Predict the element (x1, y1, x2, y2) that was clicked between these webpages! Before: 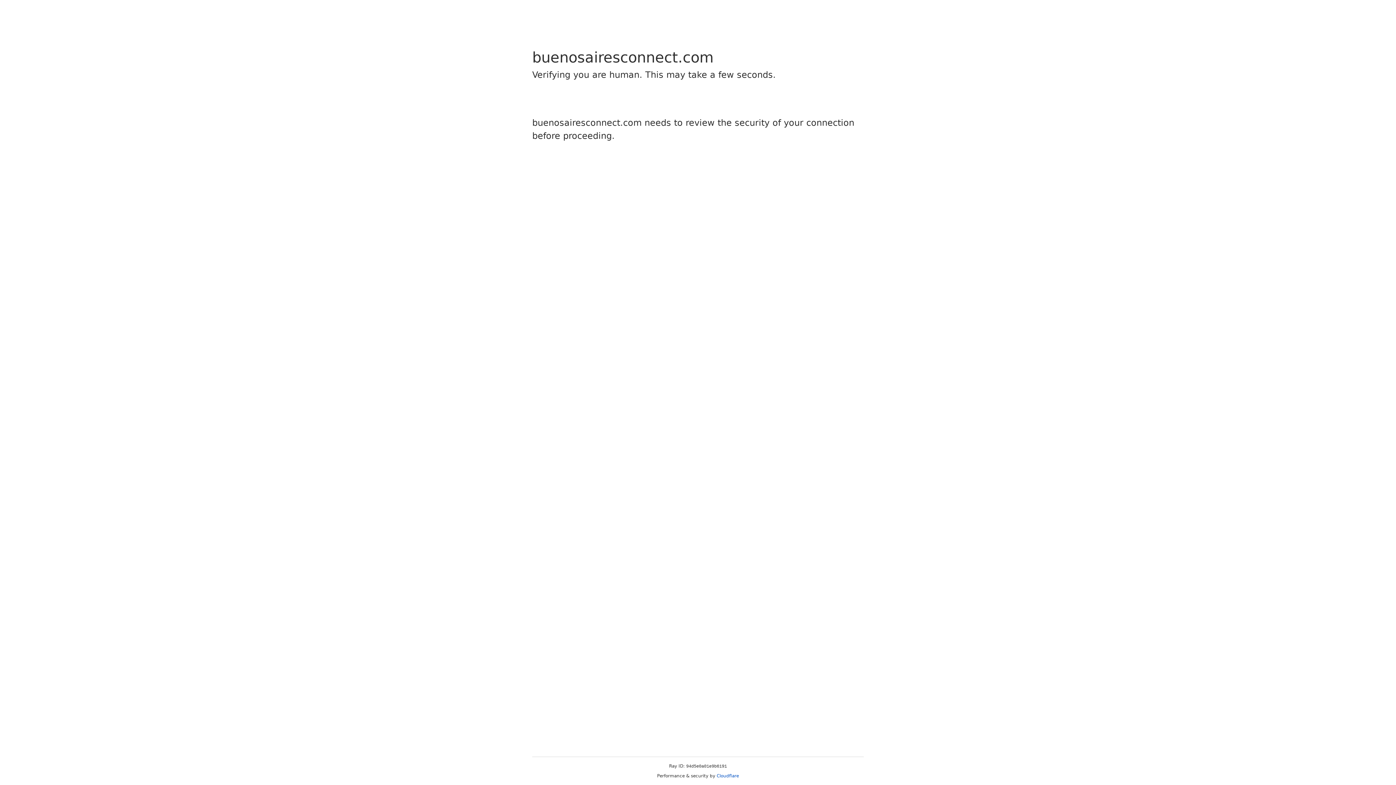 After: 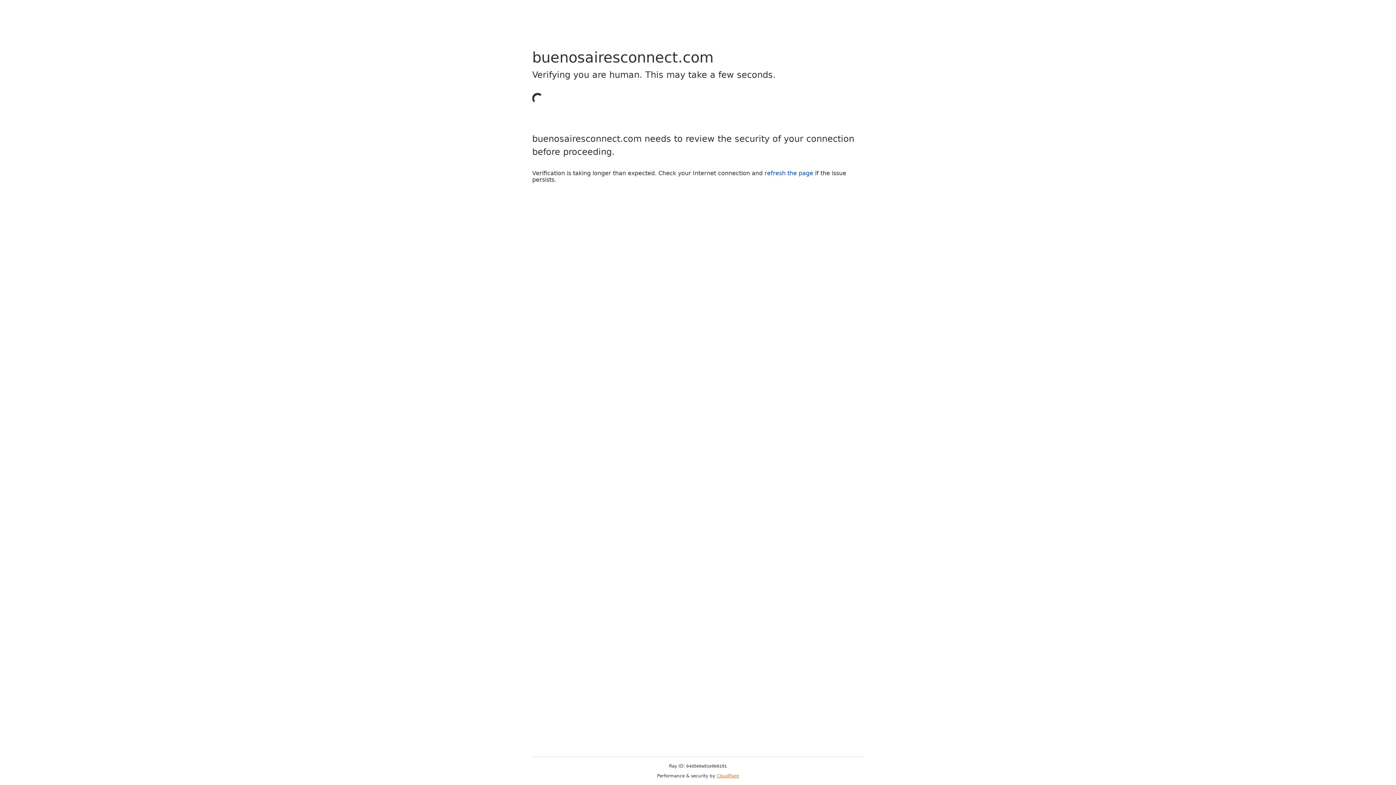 Action: label: Cloudflare bbox: (716, 773, 739, 778)